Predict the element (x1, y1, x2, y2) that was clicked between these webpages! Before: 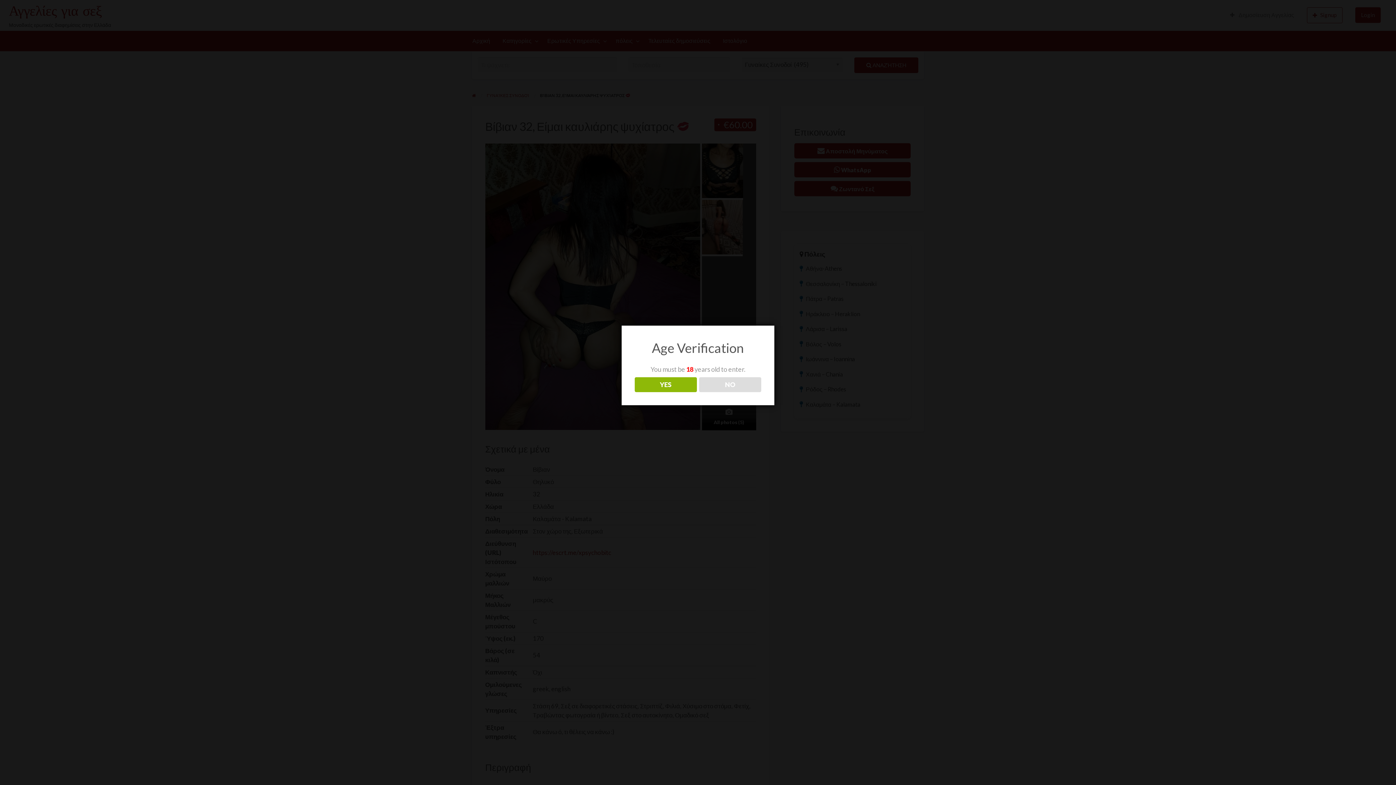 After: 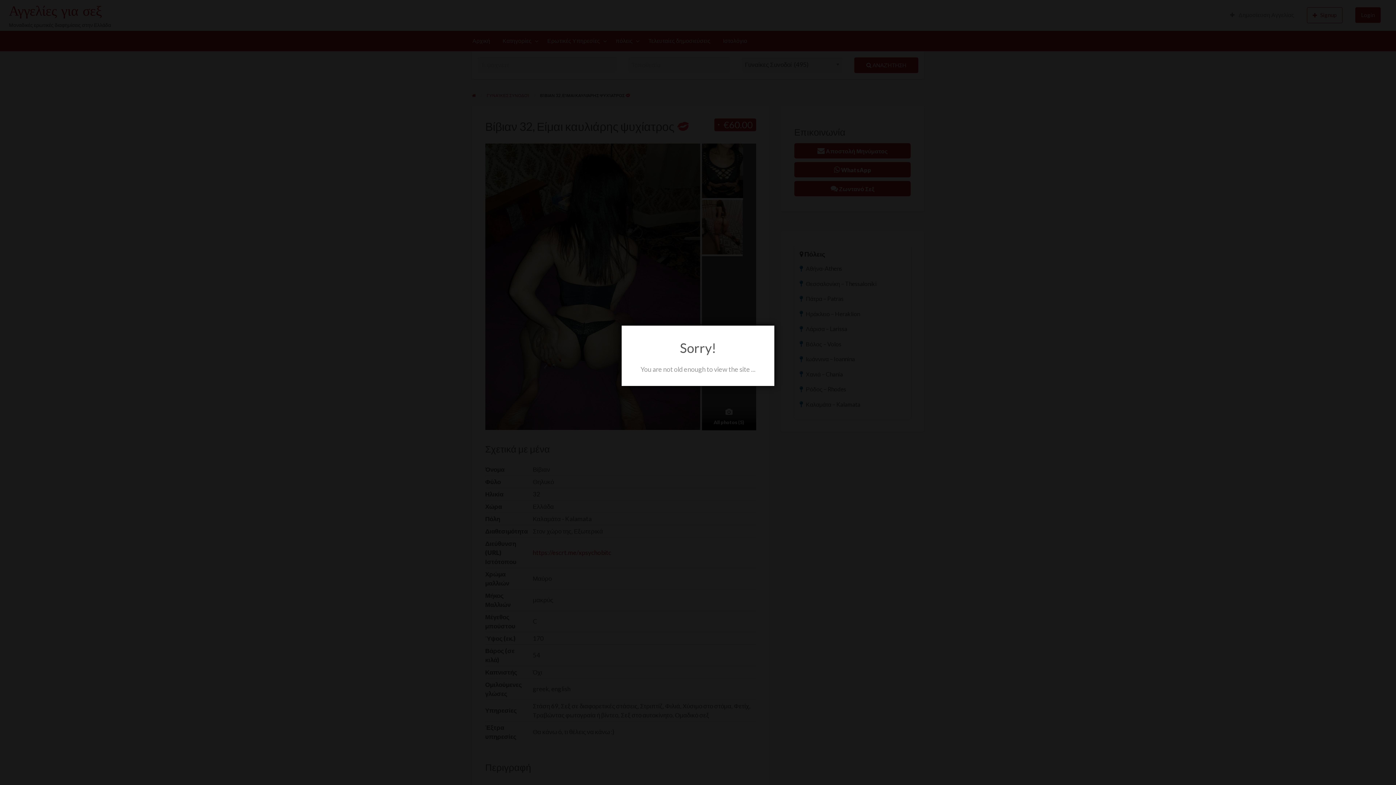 Action: bbox: (699, 377, 761, 392) label: NO